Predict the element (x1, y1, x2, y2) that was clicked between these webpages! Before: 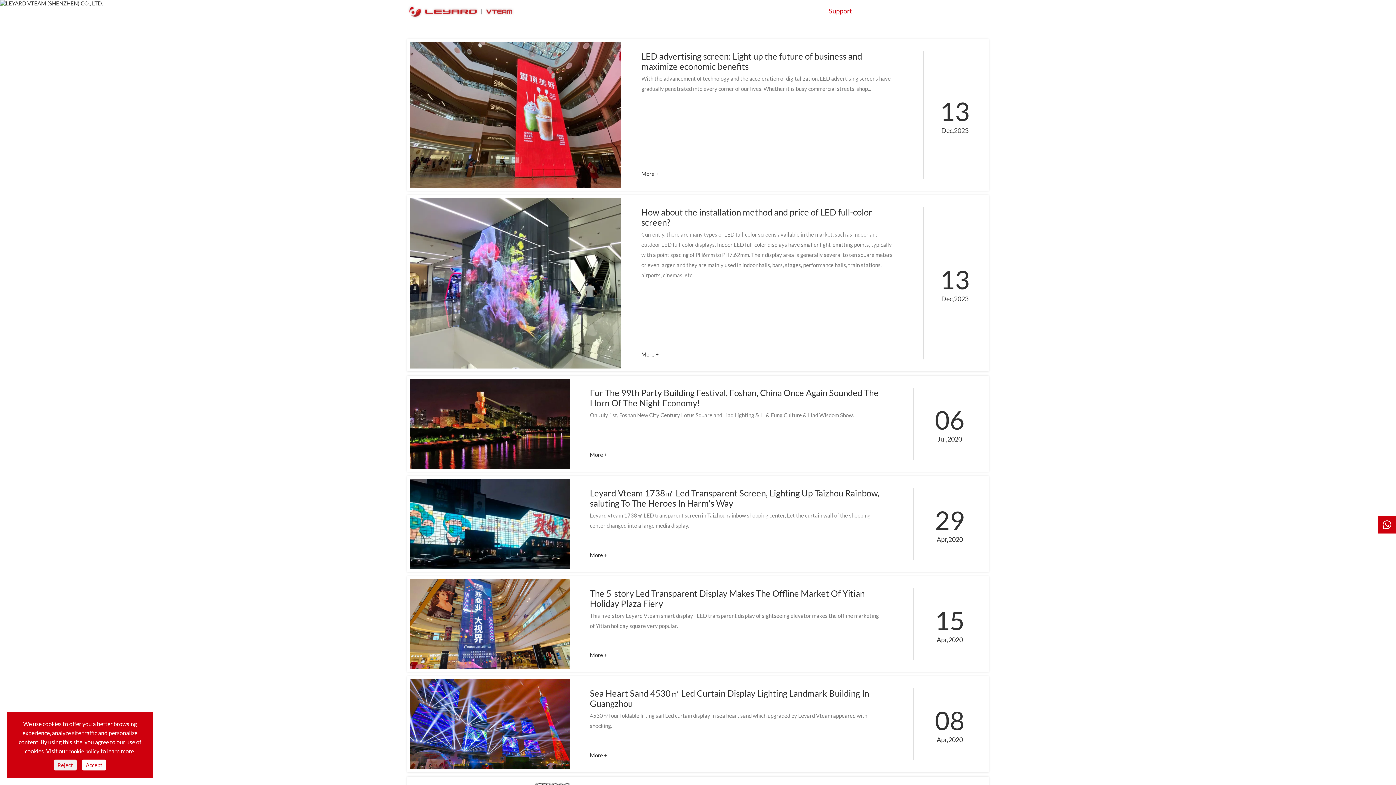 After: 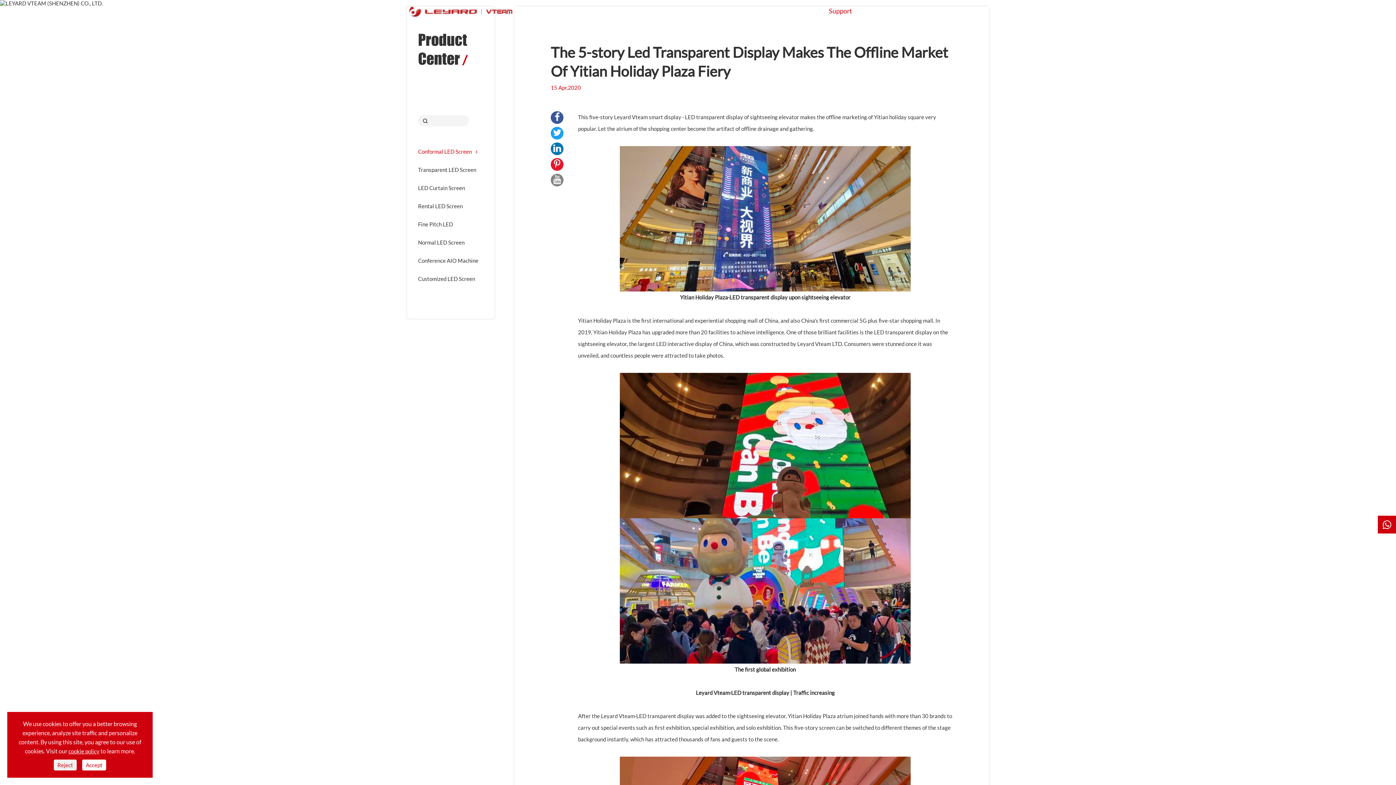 Action: bbox: (410, 579, 570, 669)